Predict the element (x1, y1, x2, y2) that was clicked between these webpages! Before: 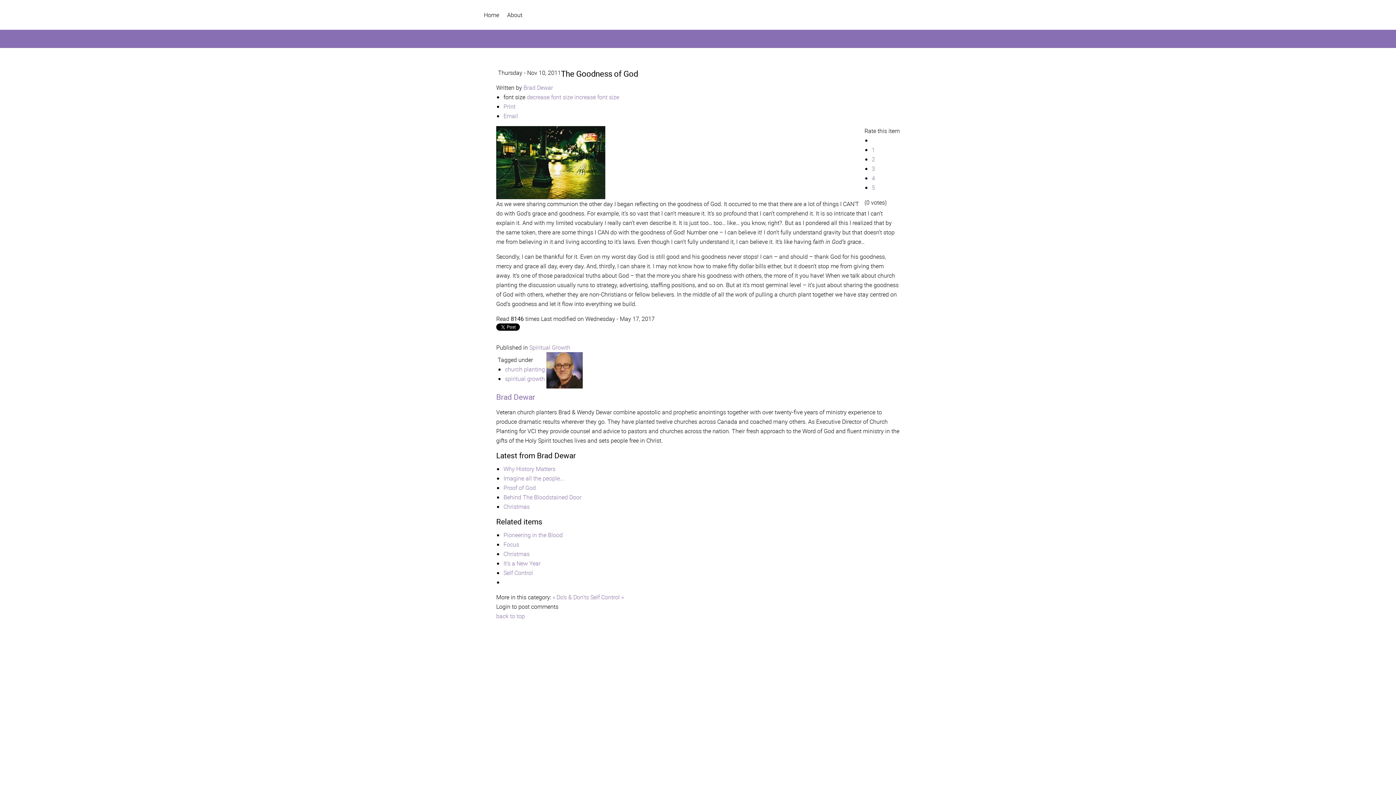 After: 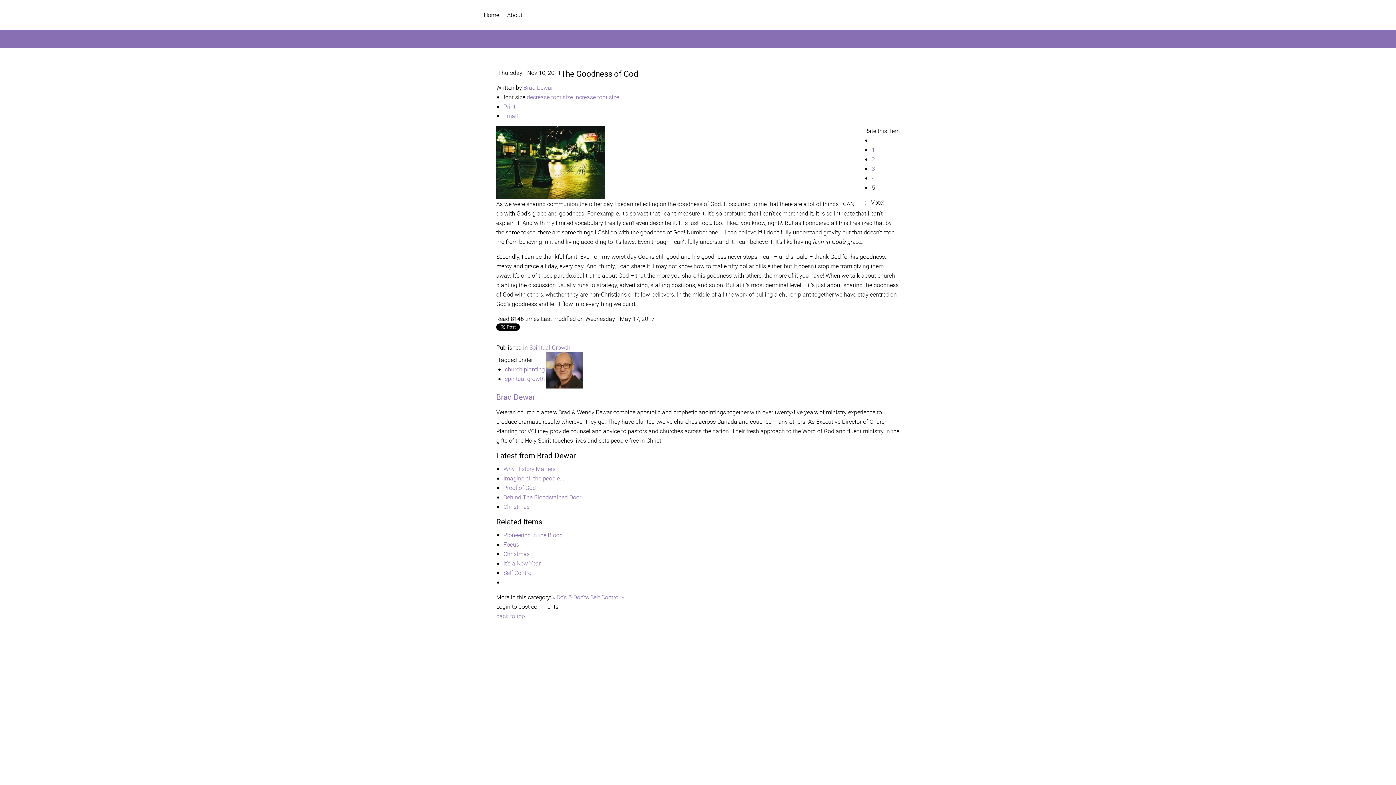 Action: bbox: (872, 183, 875, 191) label: 5